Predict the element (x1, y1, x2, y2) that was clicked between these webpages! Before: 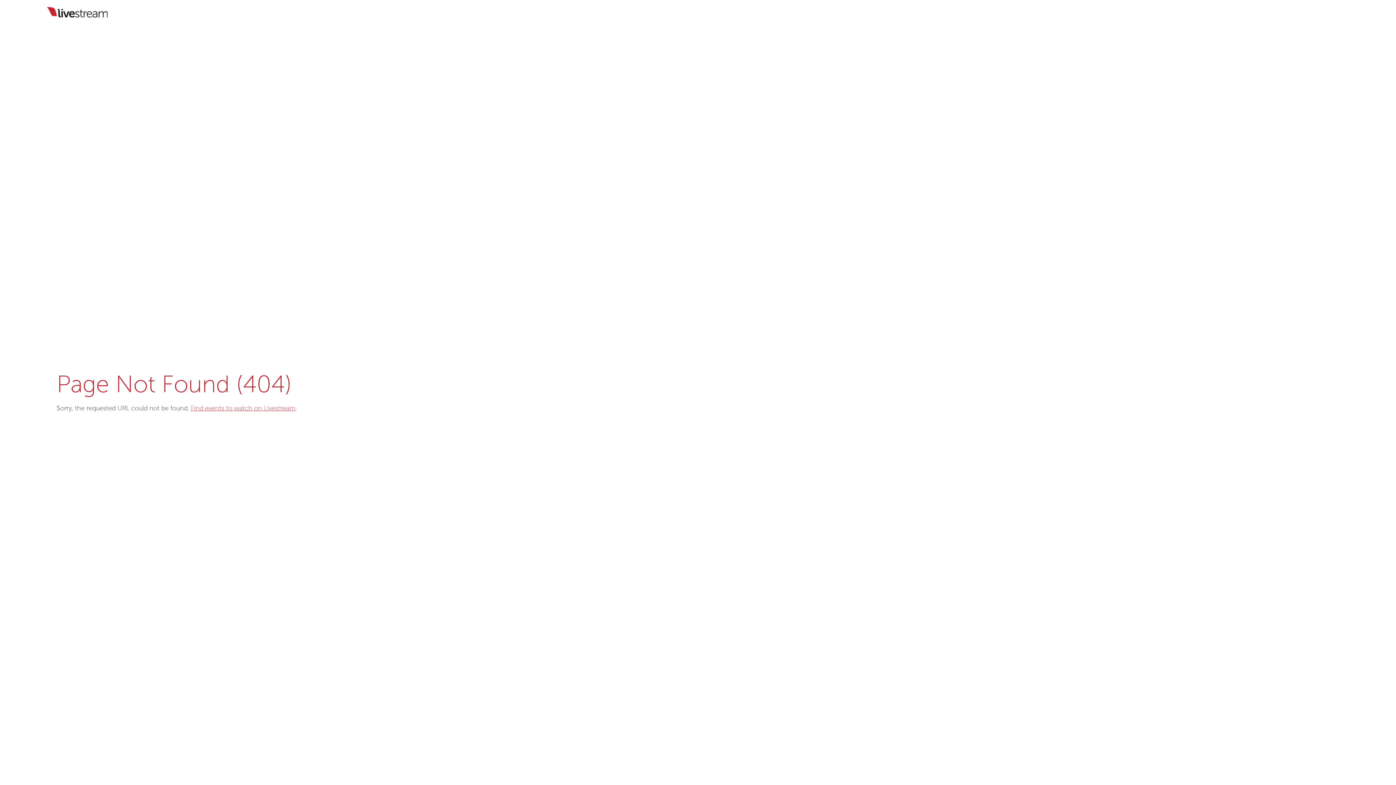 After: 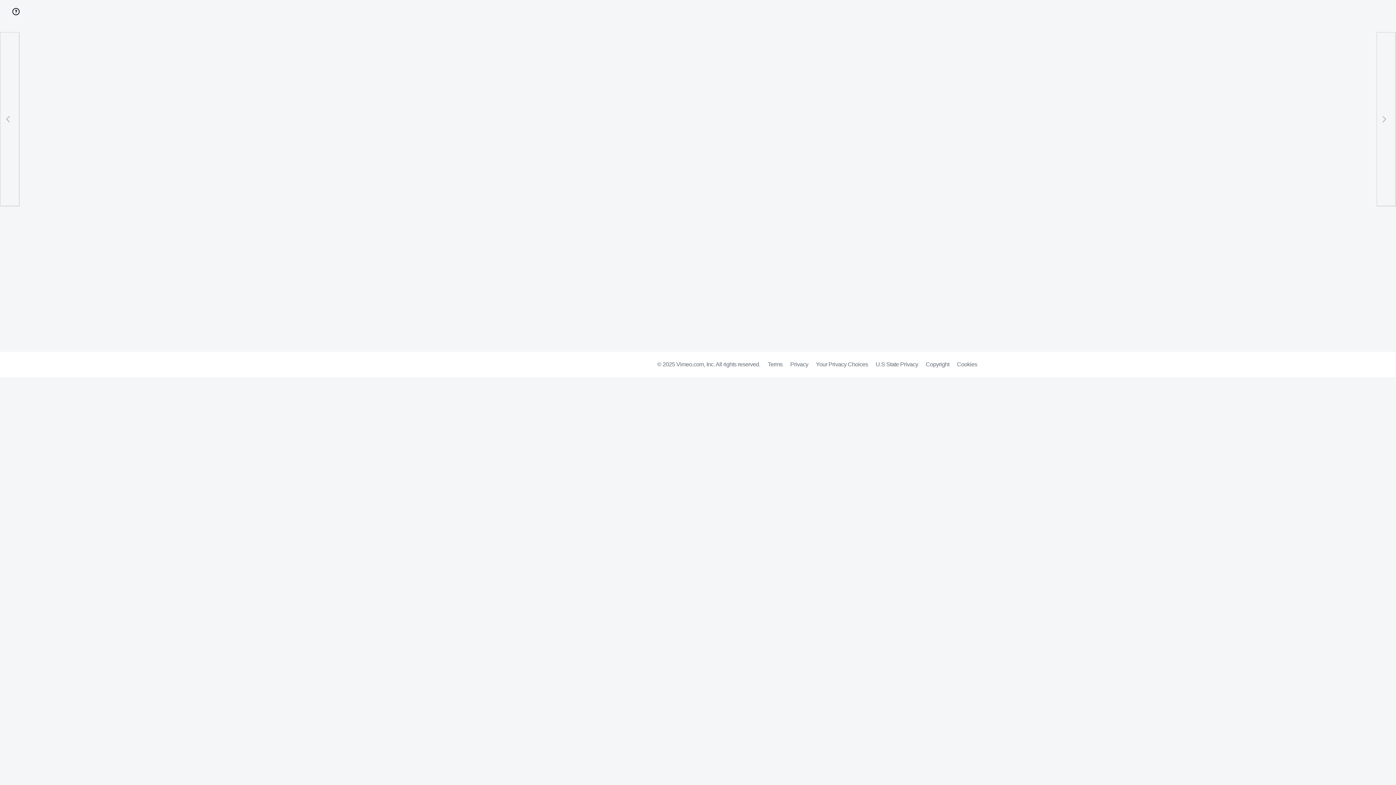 Action: label: Find events to watch on Livestream bbox: (190, 405, 295, 412)